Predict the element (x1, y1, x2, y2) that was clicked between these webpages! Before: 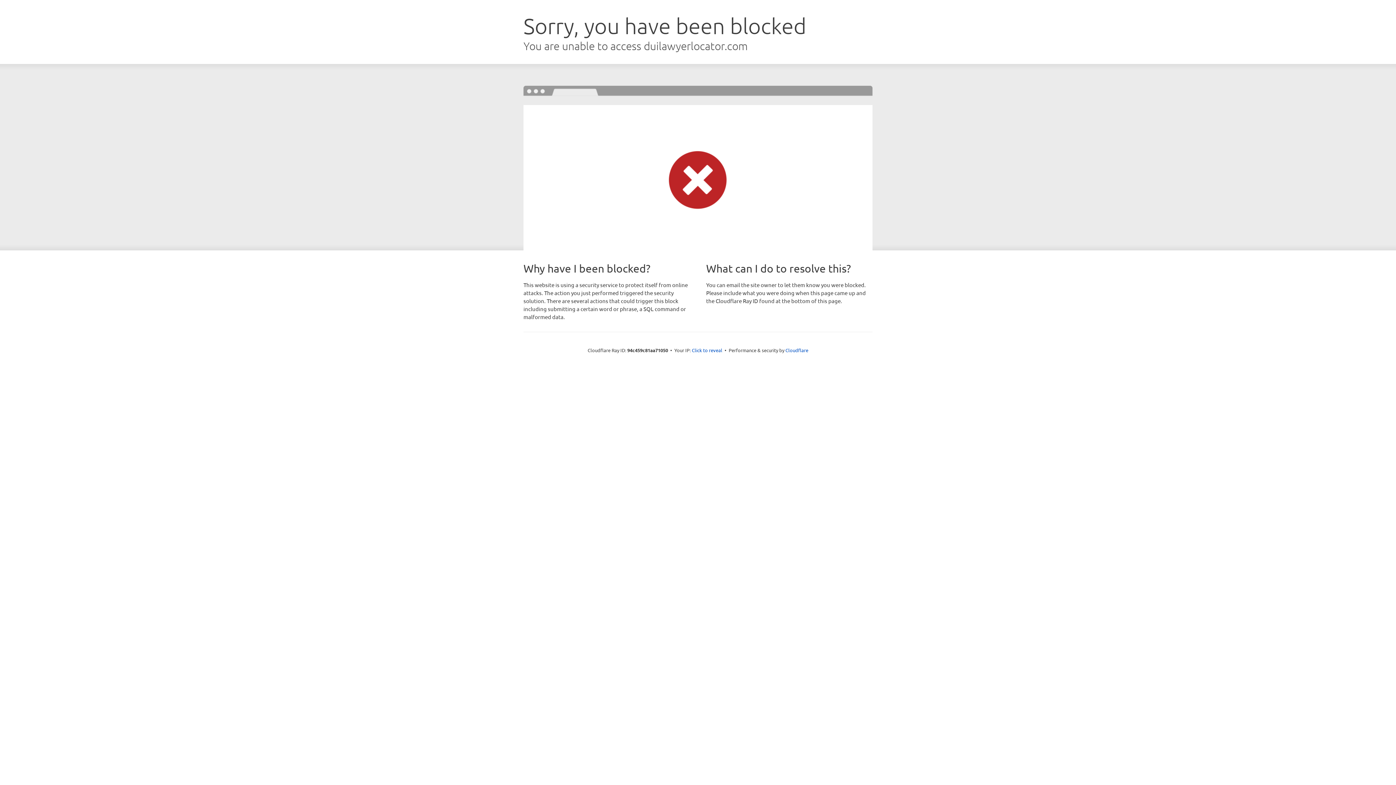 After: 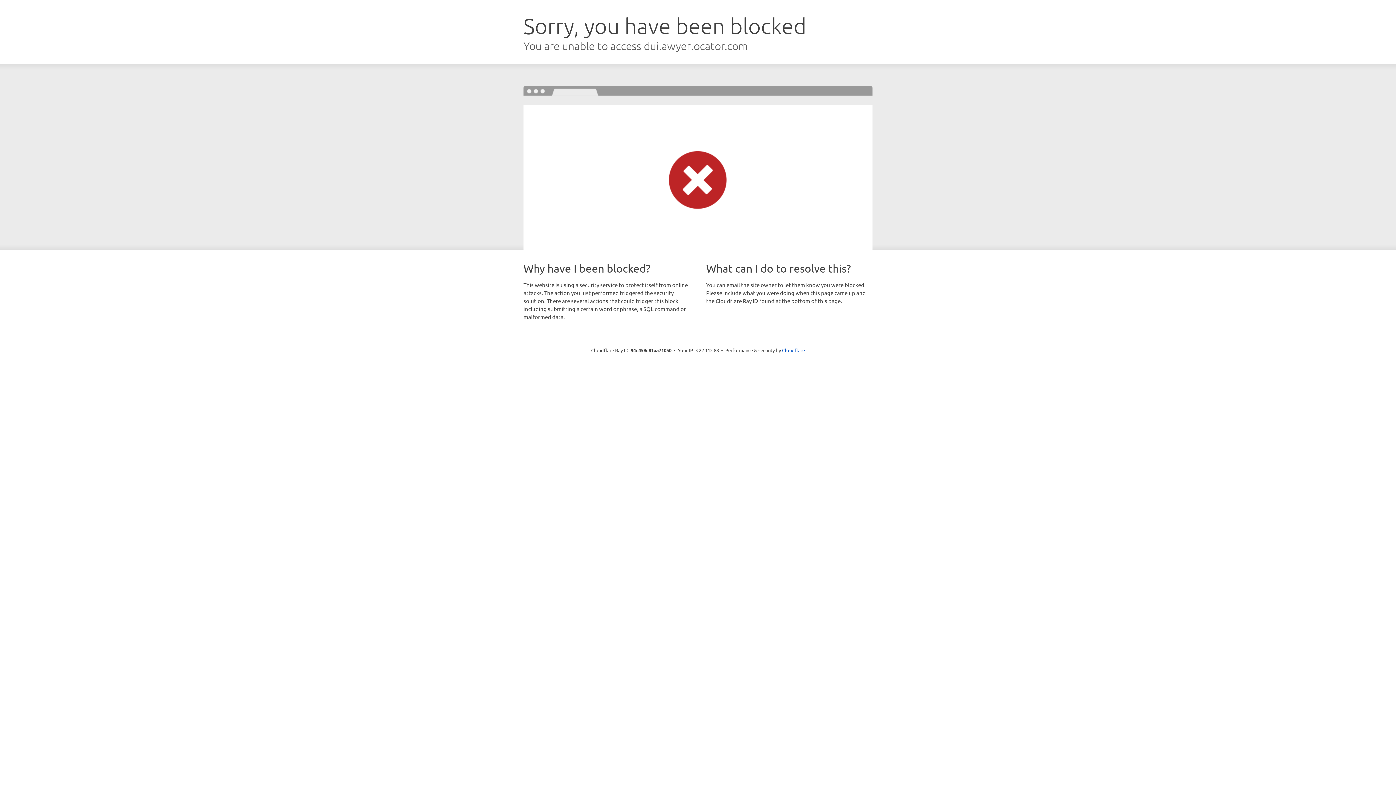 Action: bbox: (692, 346, 722, 353) label: Click to reveal